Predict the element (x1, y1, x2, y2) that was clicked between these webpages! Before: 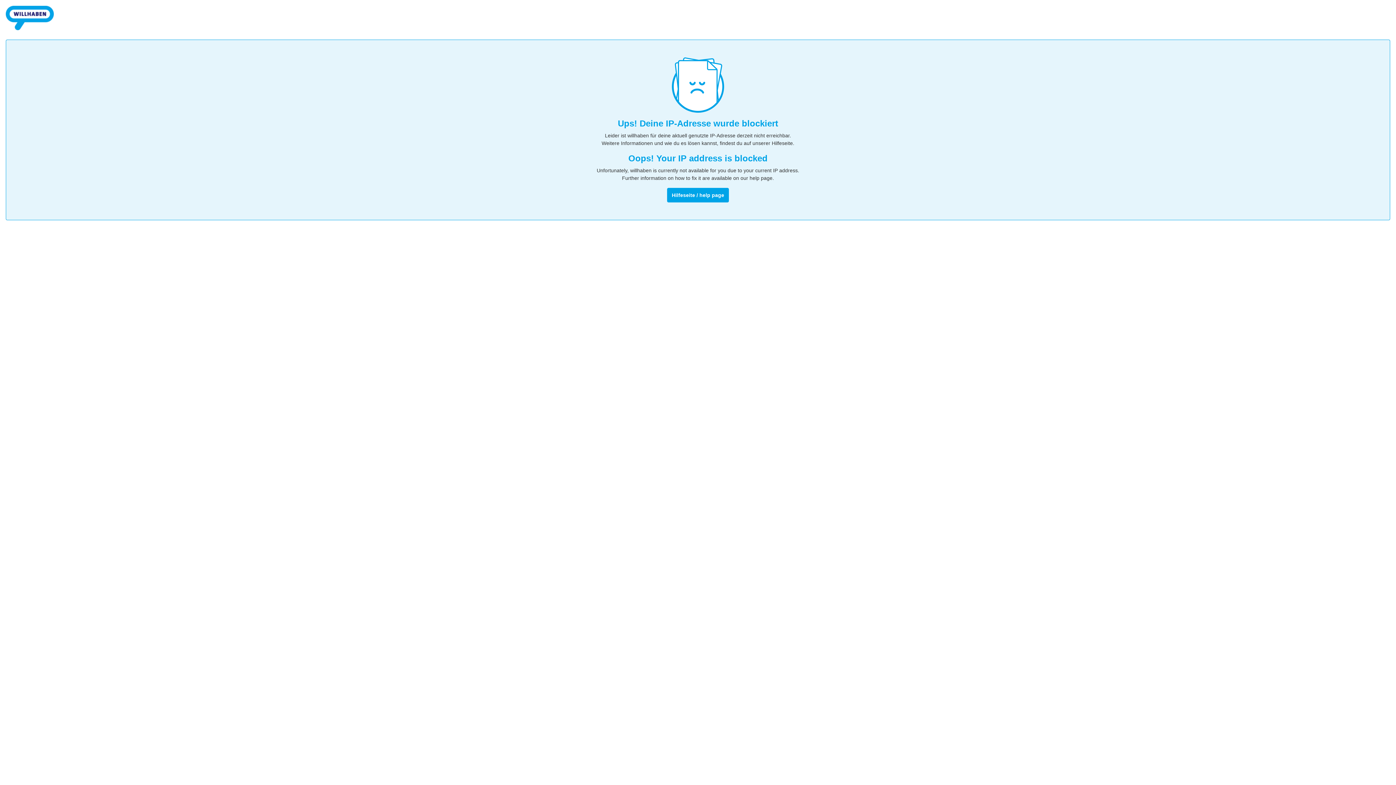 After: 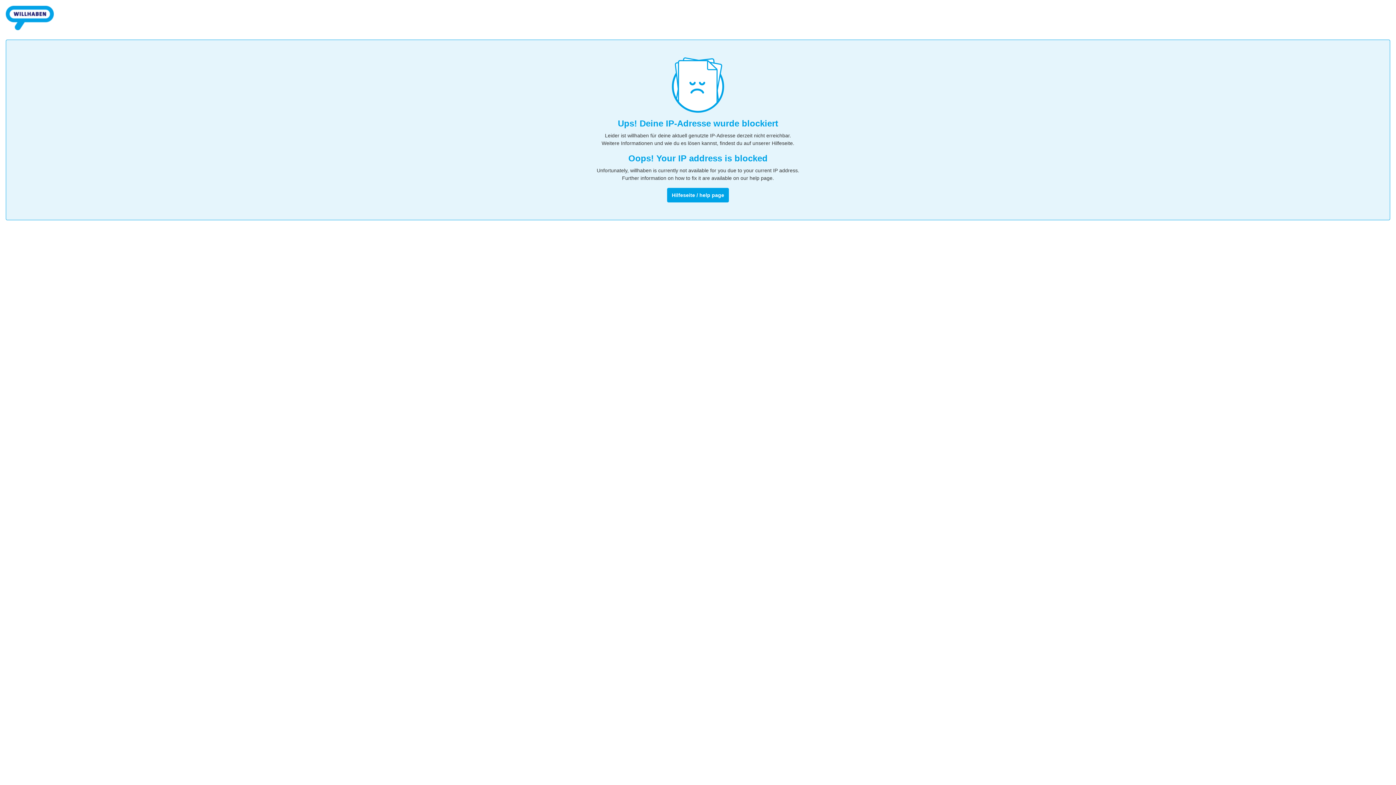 Action: bbox: (5, 32, 53, 38)